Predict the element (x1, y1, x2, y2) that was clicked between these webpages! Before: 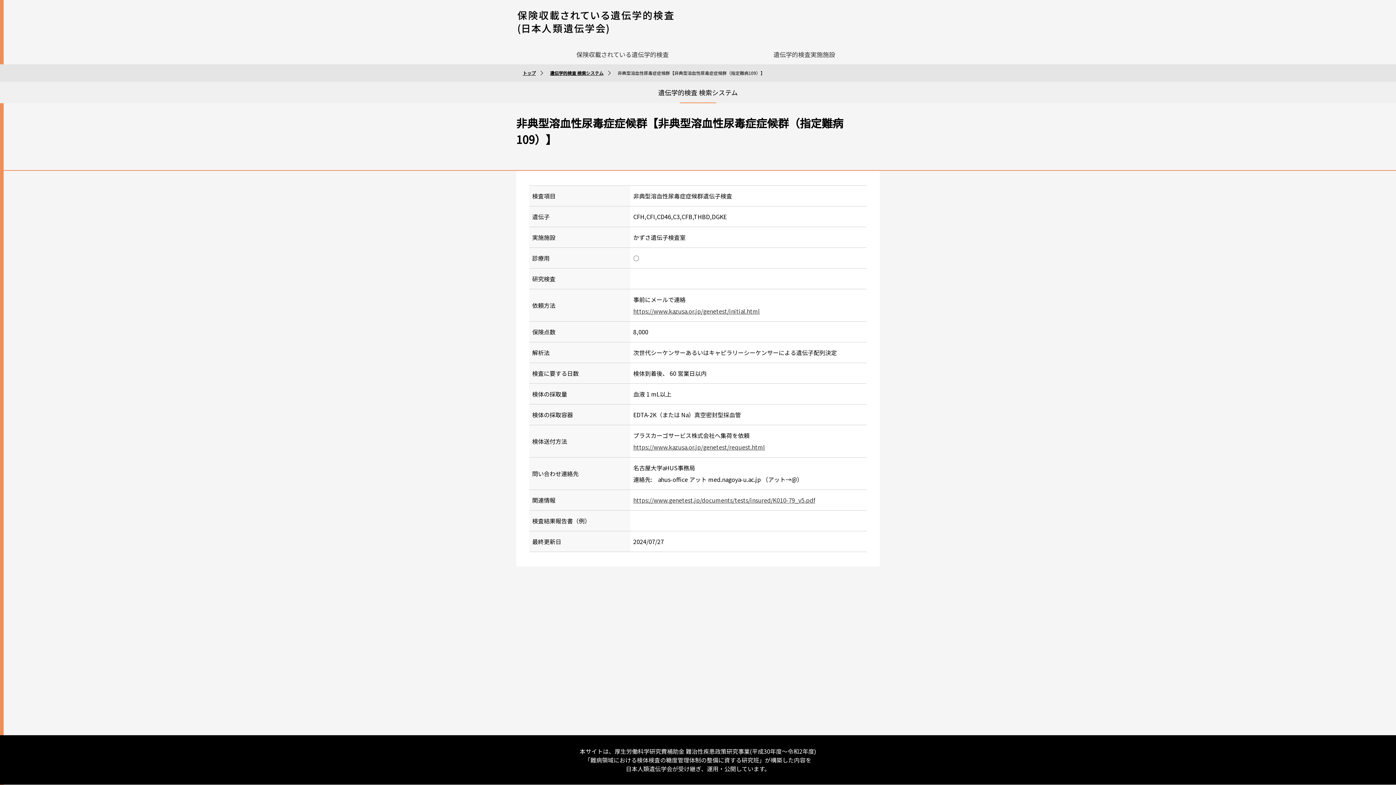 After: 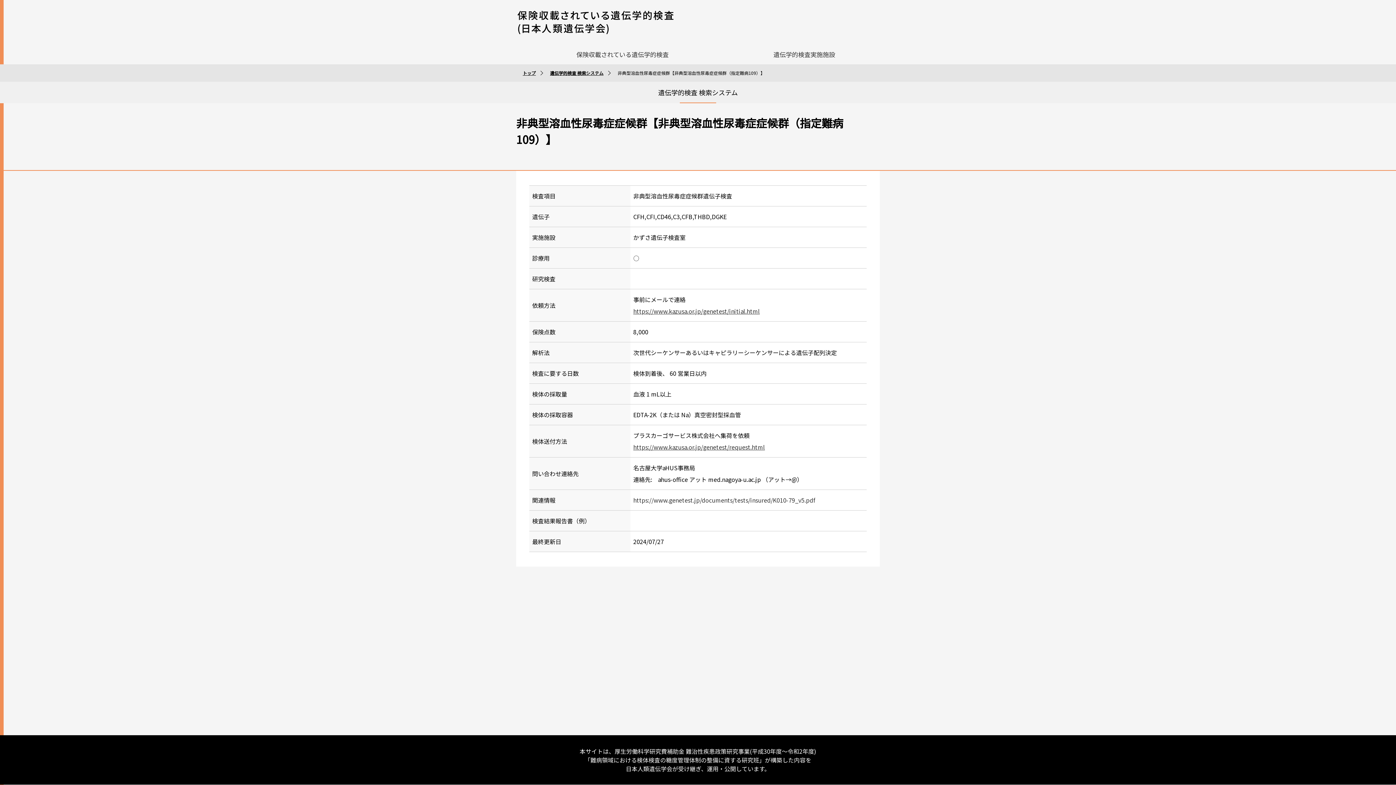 Action: bbox: (633, 496, 815, 504) label: https://www.genetest.jp/documents/tests/insured/K010-79_v5.pdf